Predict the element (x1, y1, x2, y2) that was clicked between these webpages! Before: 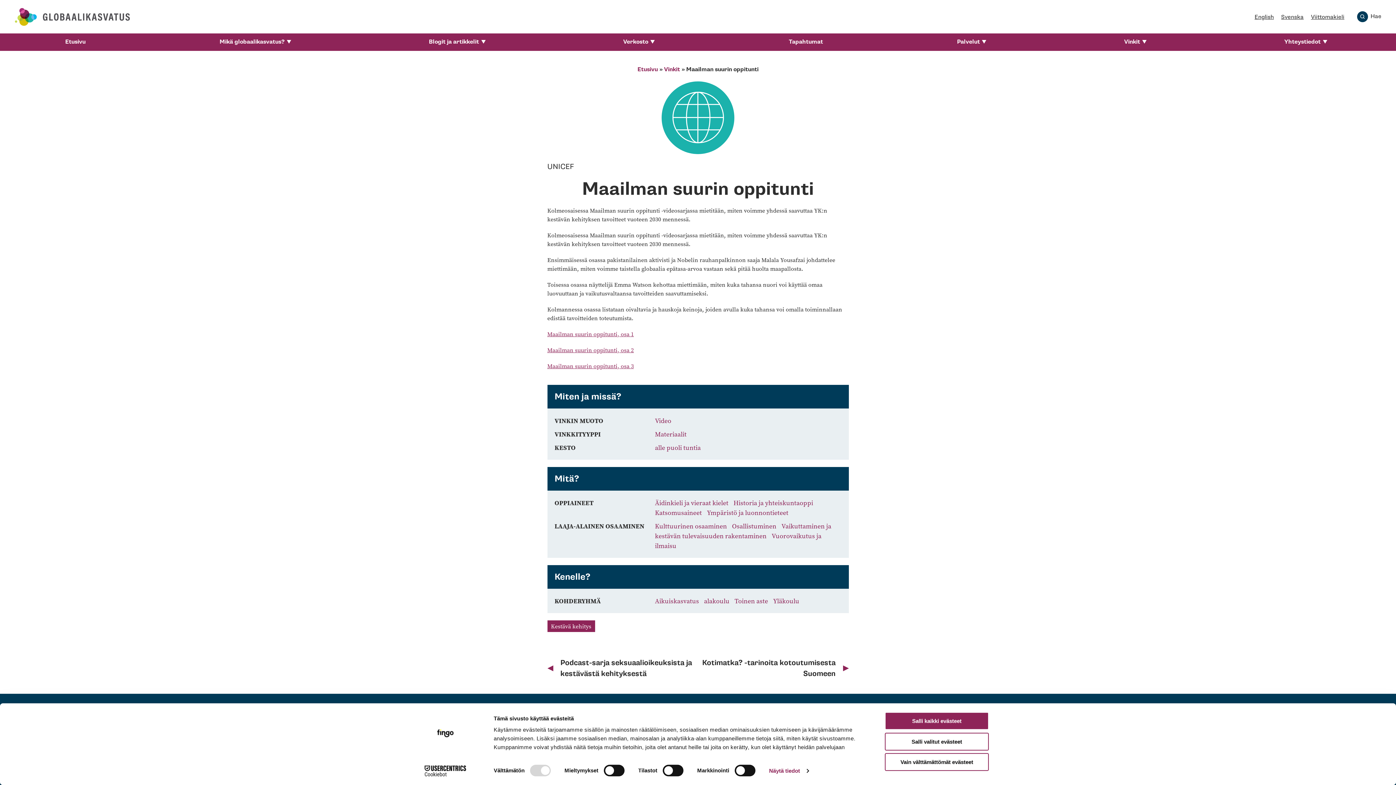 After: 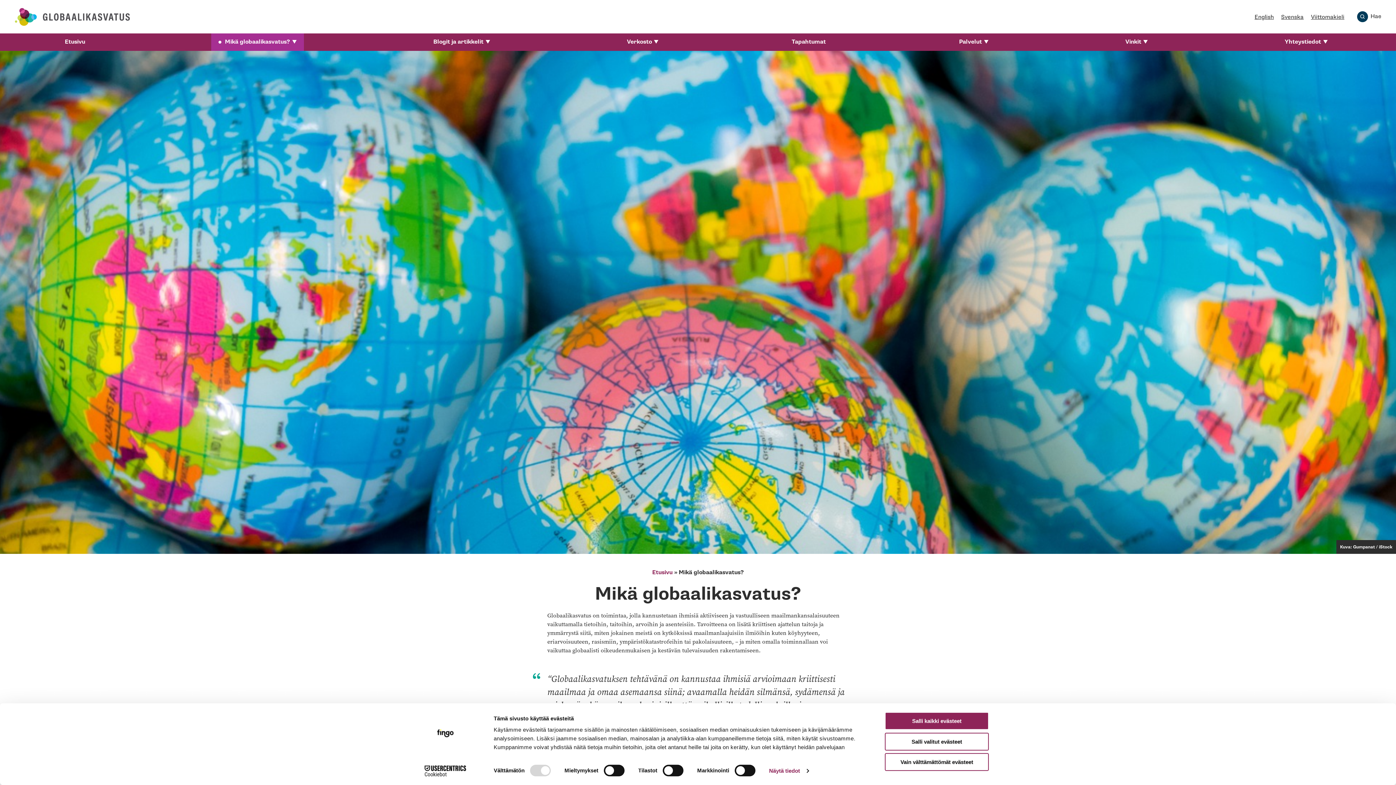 Action: bbox: (212, 33, 291, 50) label: Mikä globaalikasvatus?